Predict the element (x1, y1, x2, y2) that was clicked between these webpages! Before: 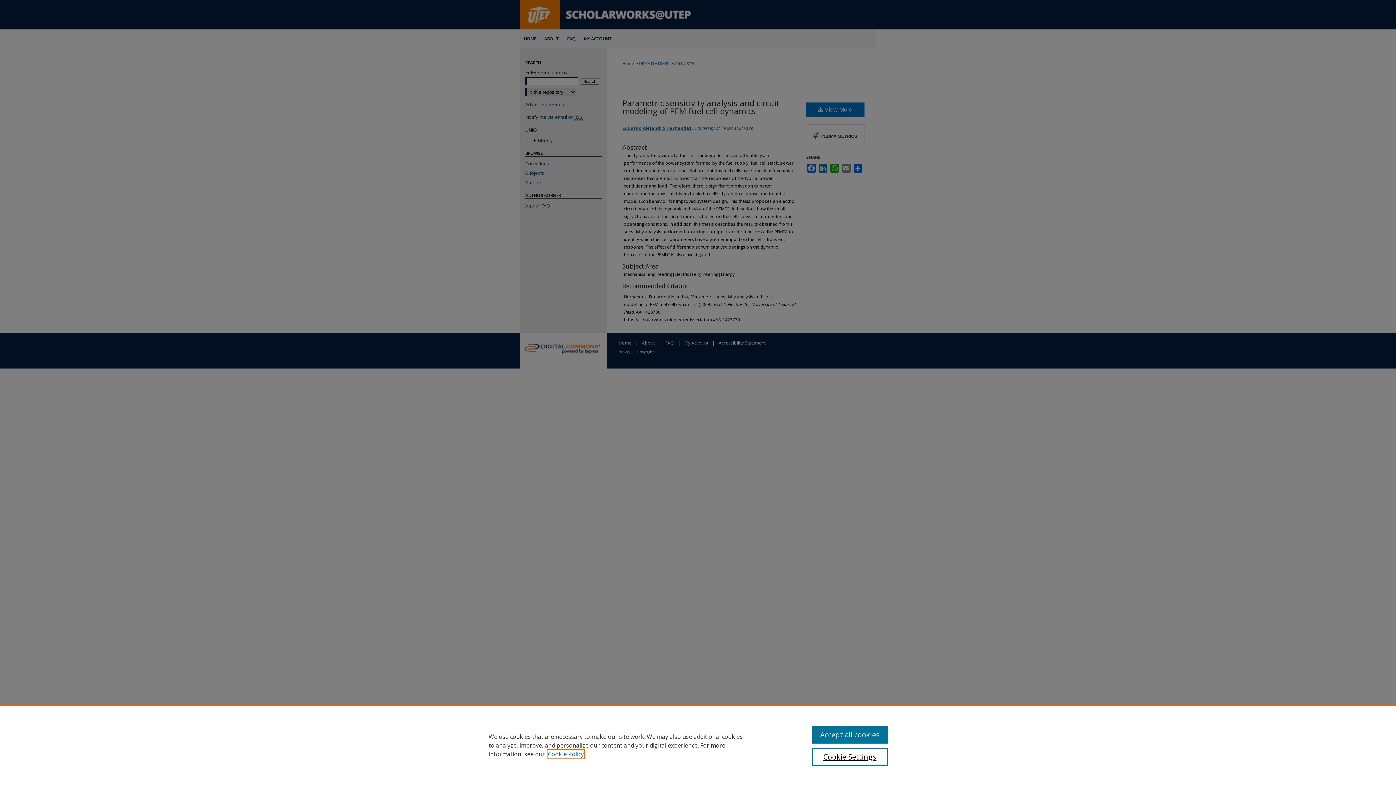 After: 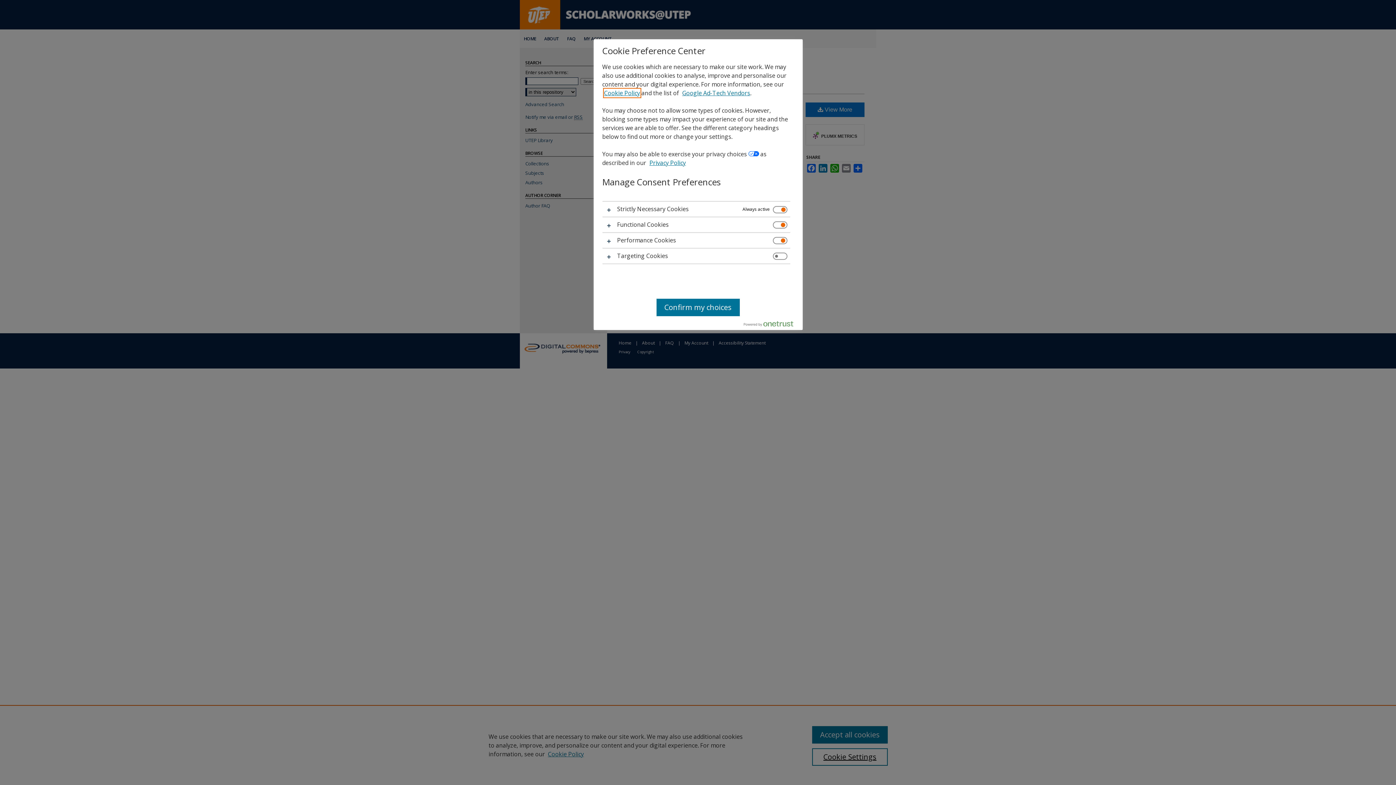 Action: bbox: (812, 748, 887, 766) label: Cookie Settings